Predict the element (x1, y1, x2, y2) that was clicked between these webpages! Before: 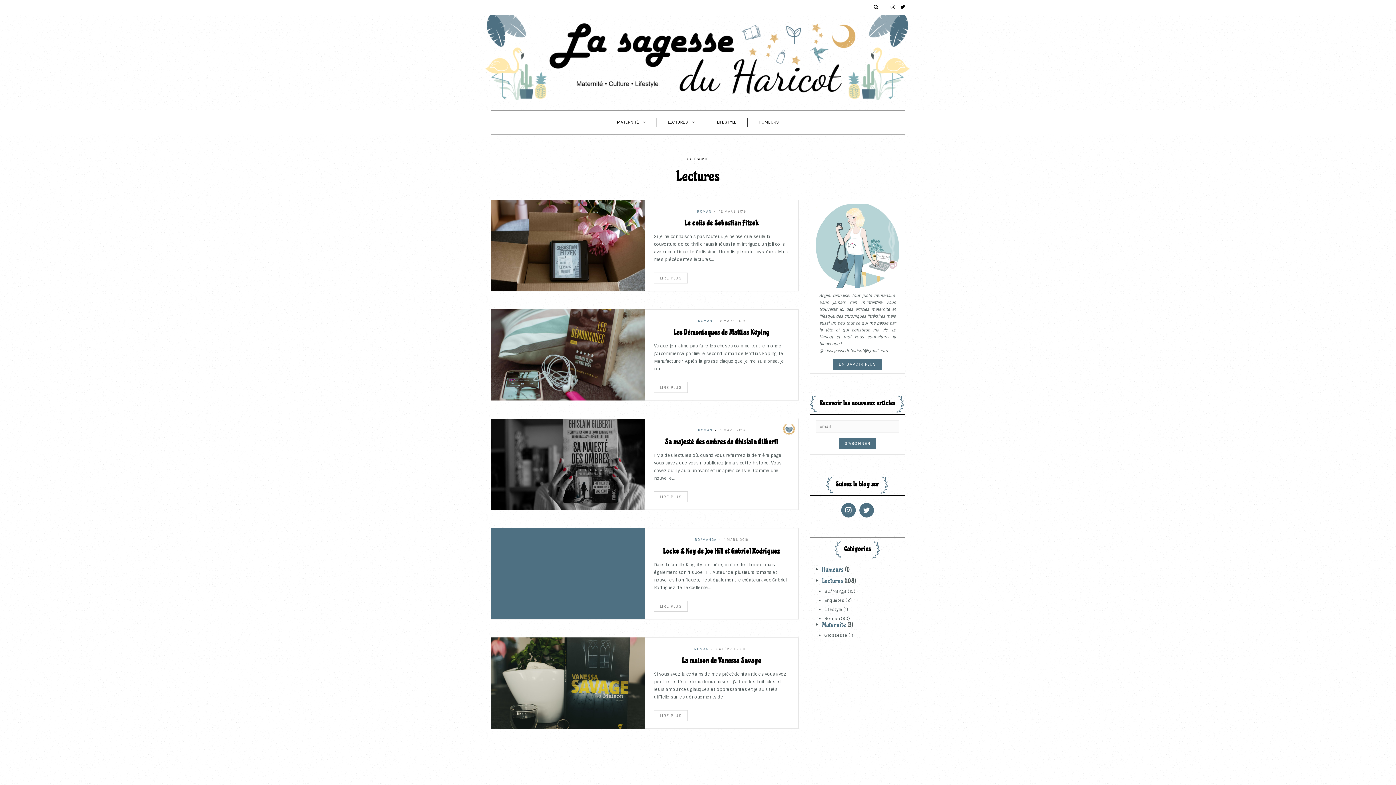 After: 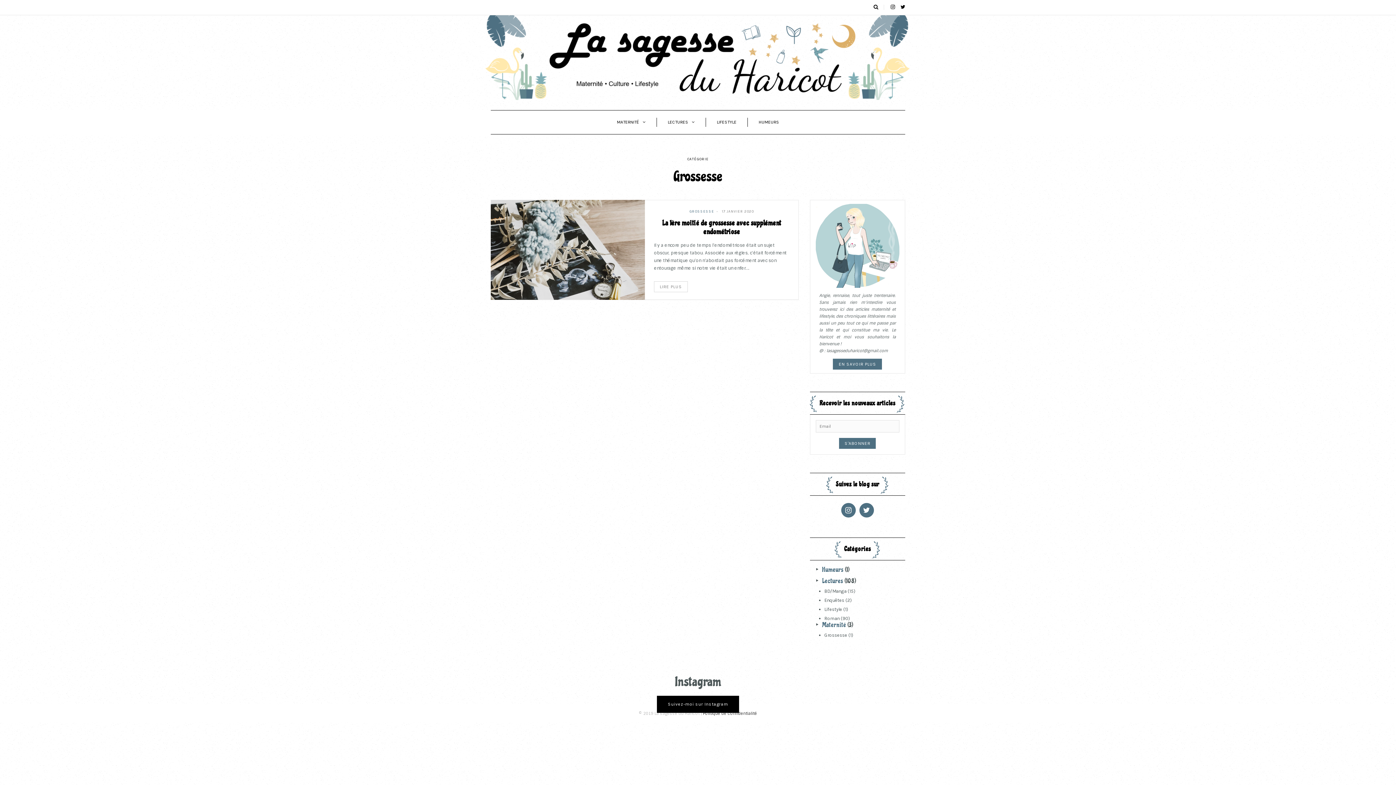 Action: label: Grossesse bbox: (824, 632, 847, 638)